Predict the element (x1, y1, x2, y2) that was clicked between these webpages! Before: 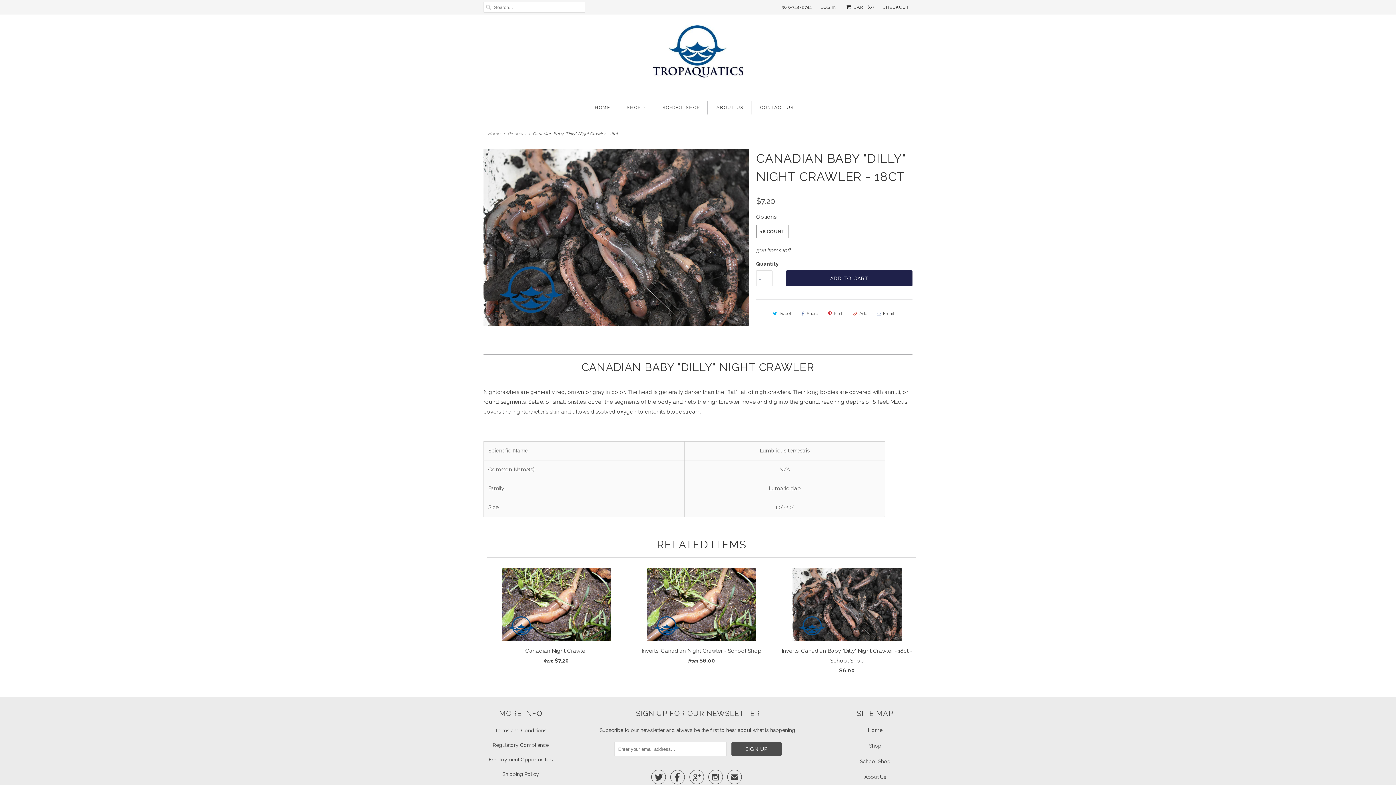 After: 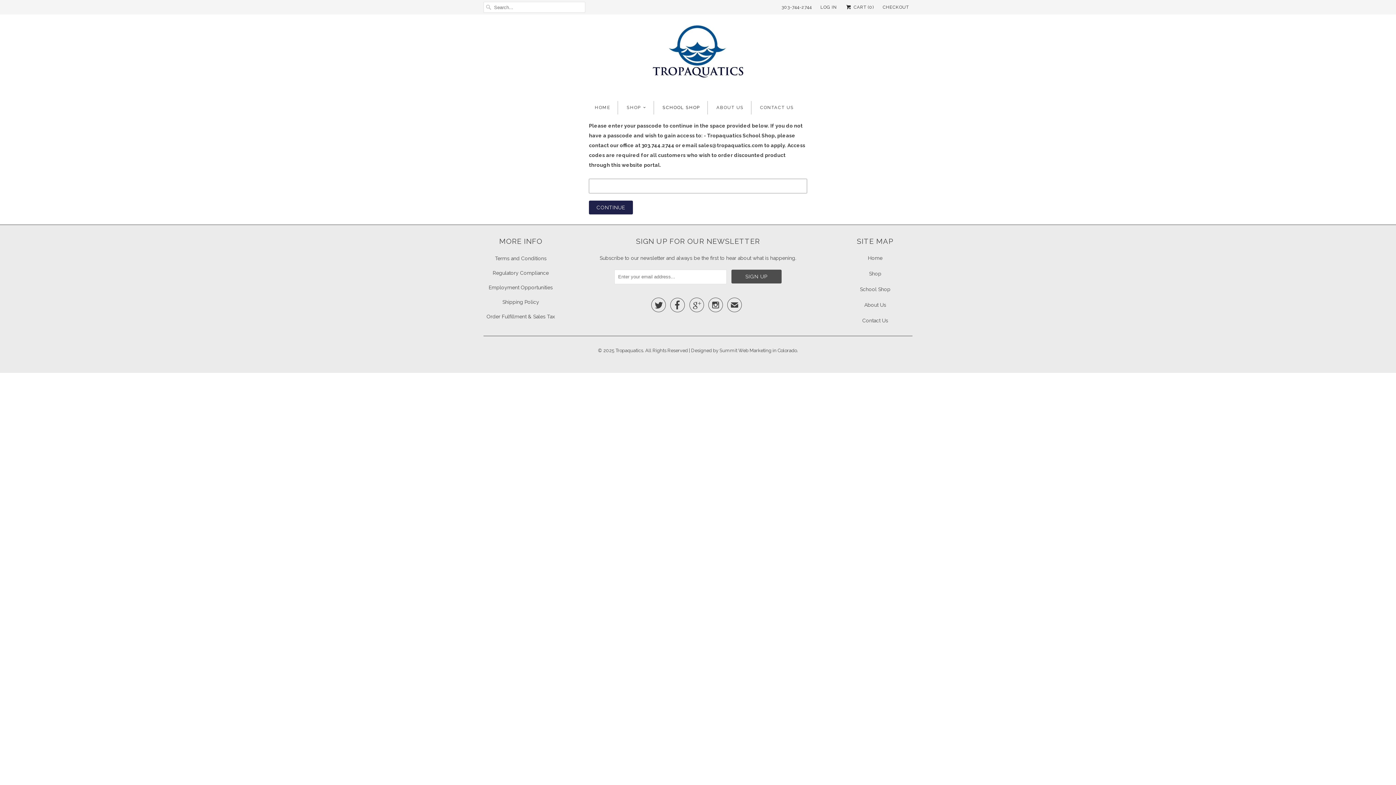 Action: label: School Shop bbox: (860, 759, 890, 764)